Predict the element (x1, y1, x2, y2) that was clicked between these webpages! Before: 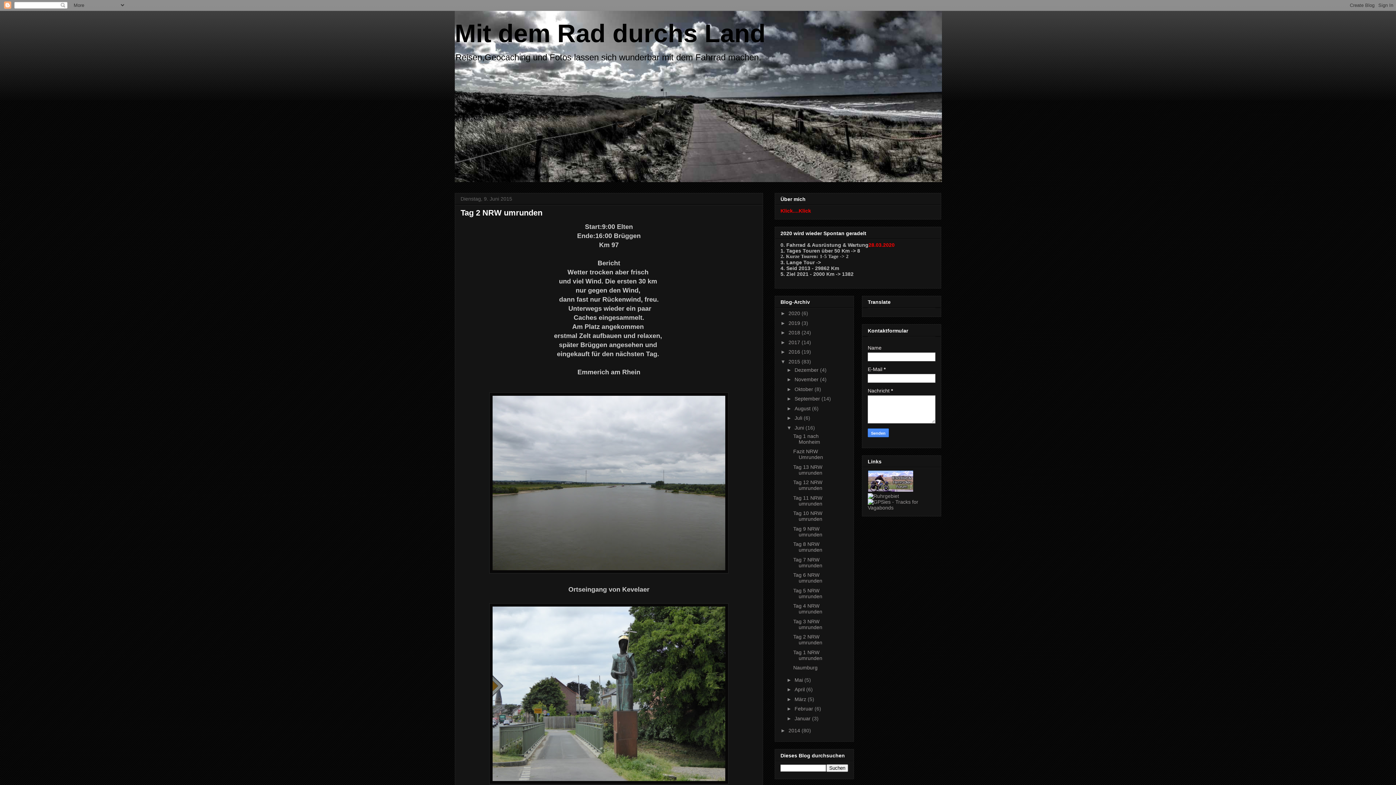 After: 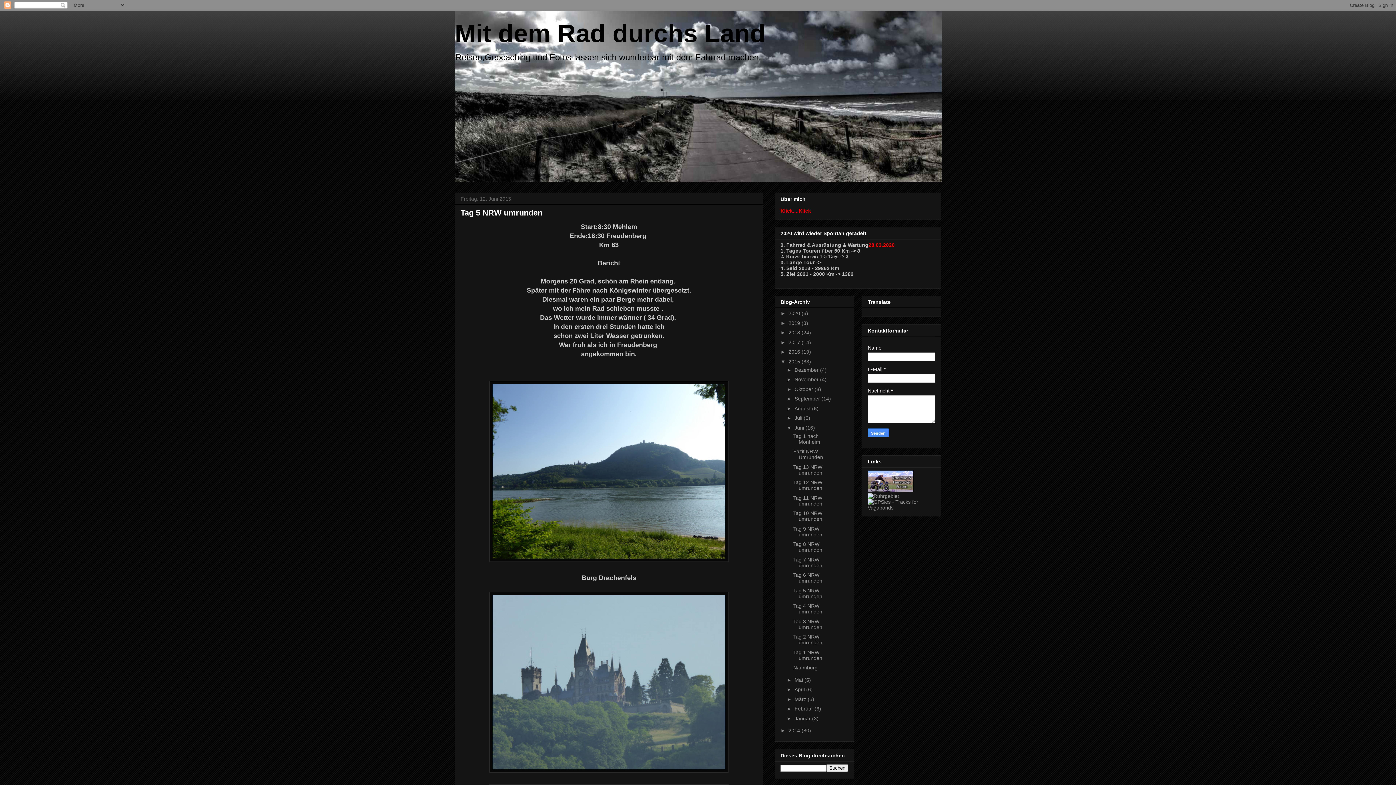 Action: bbox: (793, 587, 822, 599) label: Tag 5 NRW umrunden